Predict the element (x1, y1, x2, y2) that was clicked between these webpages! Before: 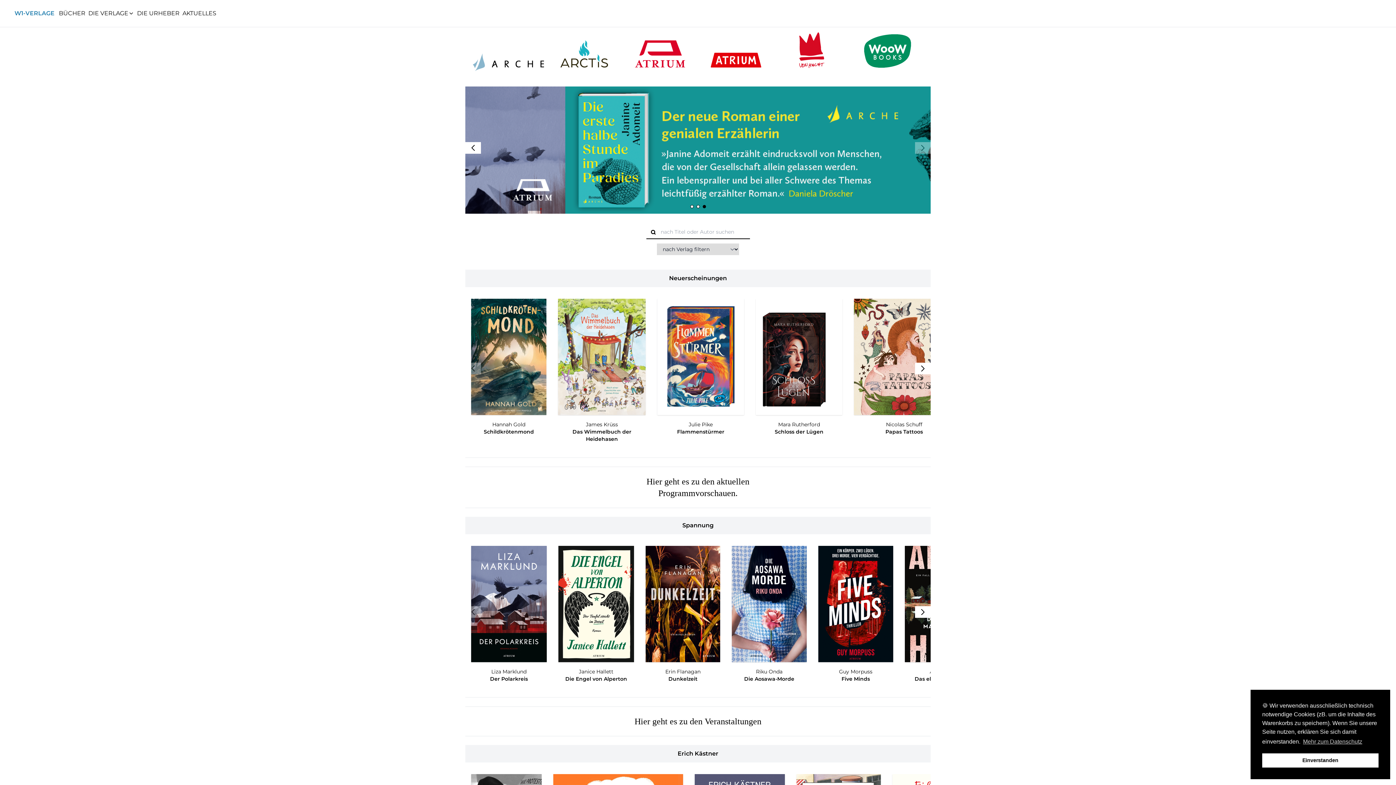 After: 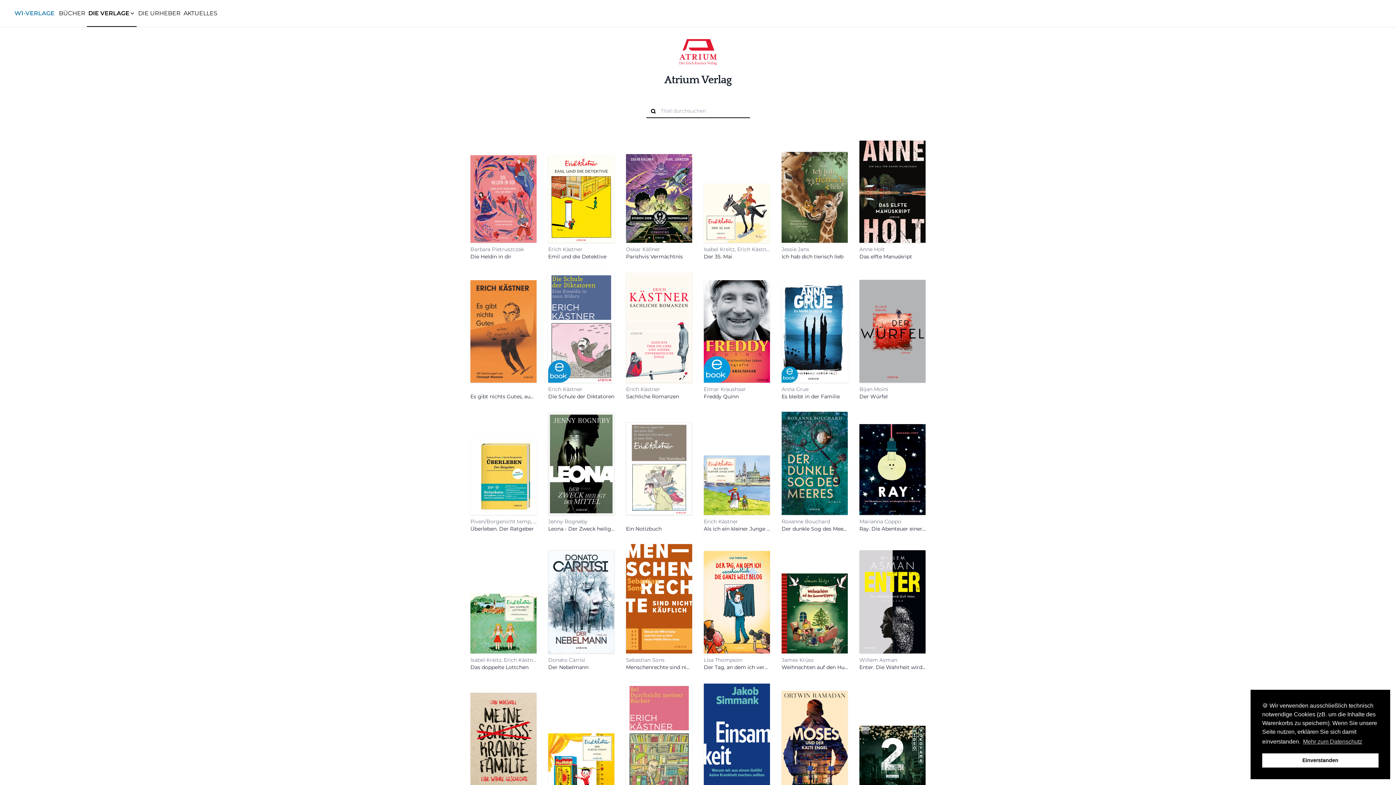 Action: bbox: (698, 32, 774, 75)